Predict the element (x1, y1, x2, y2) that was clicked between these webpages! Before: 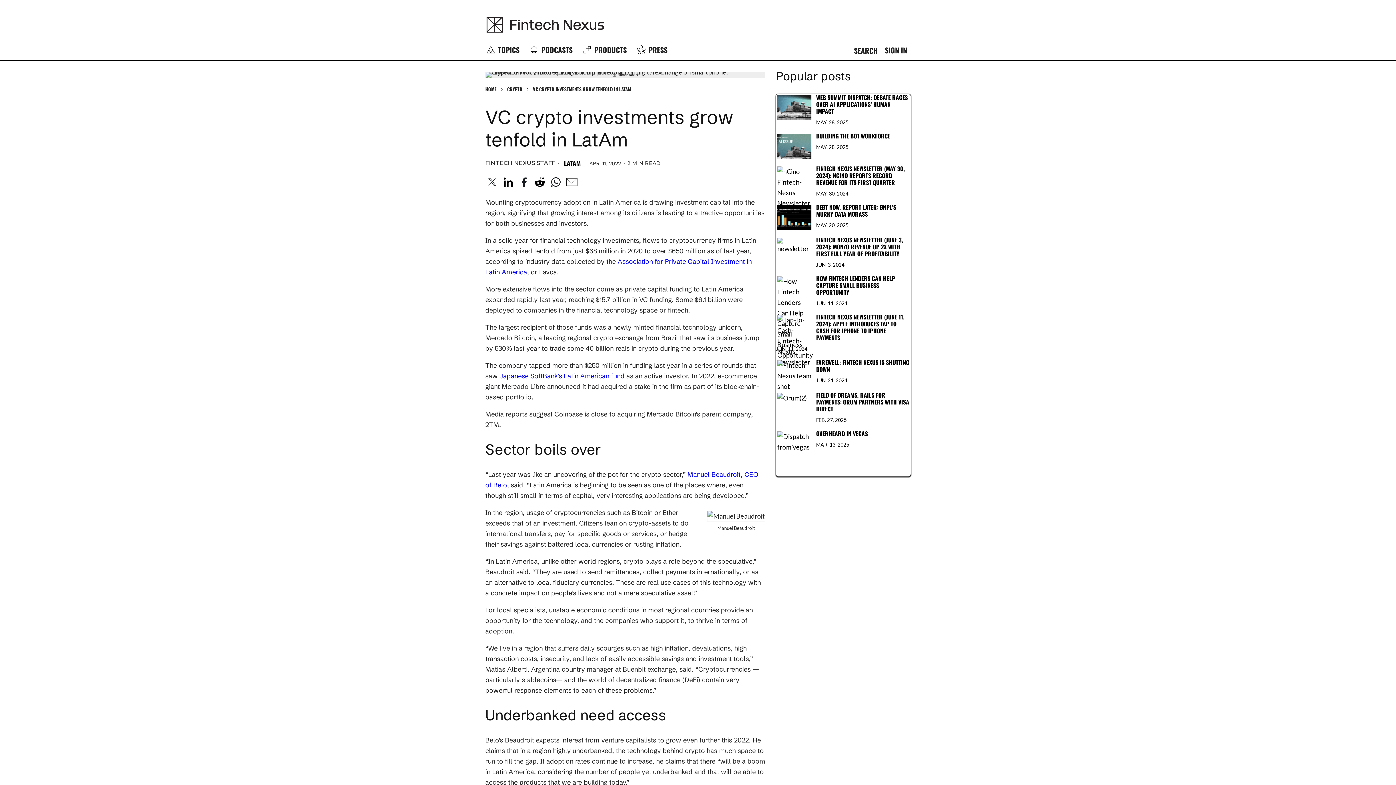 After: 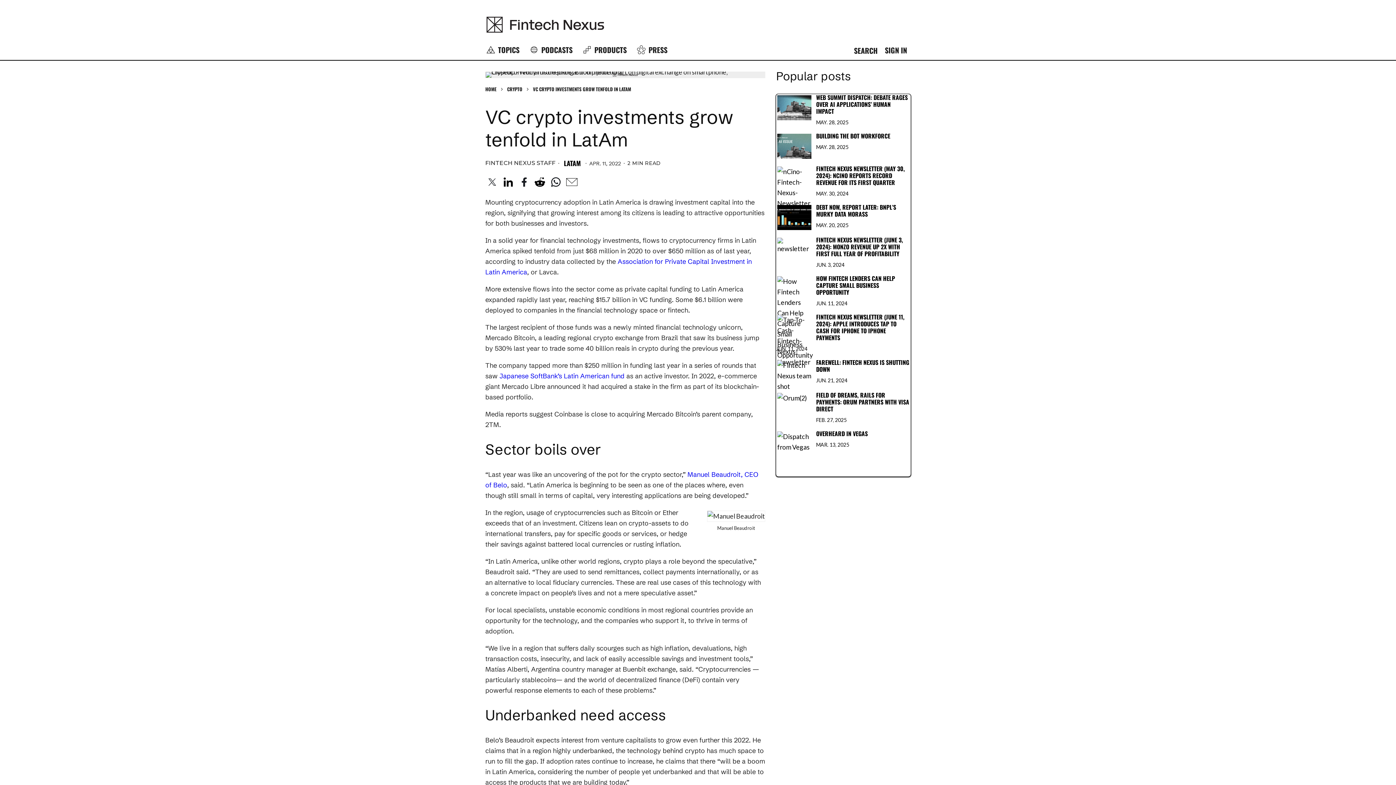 Action: label: LinkedIn bbox: (499, 173, 517, 191)